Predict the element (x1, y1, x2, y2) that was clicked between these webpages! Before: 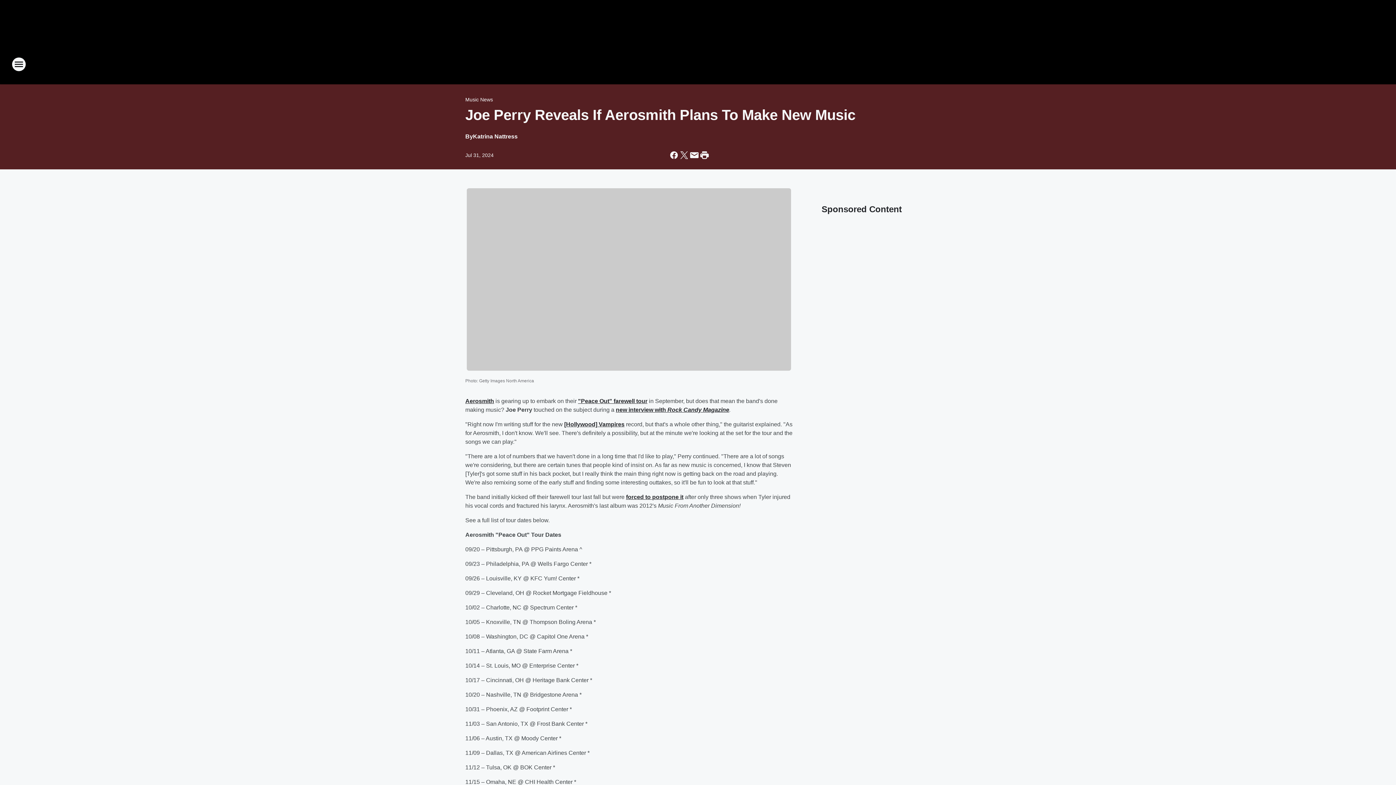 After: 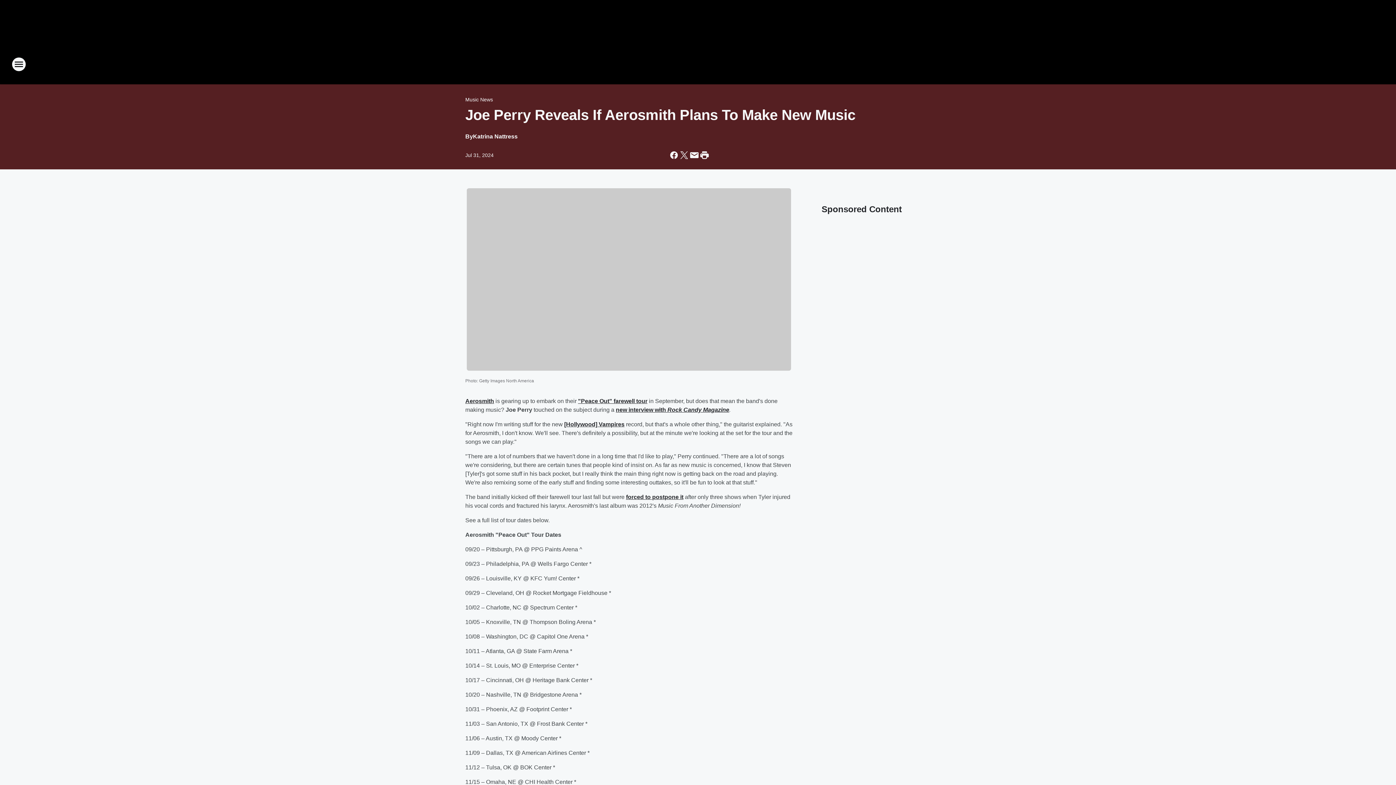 Action: label: new interview with  bbox: (616, 406, 667, 412)